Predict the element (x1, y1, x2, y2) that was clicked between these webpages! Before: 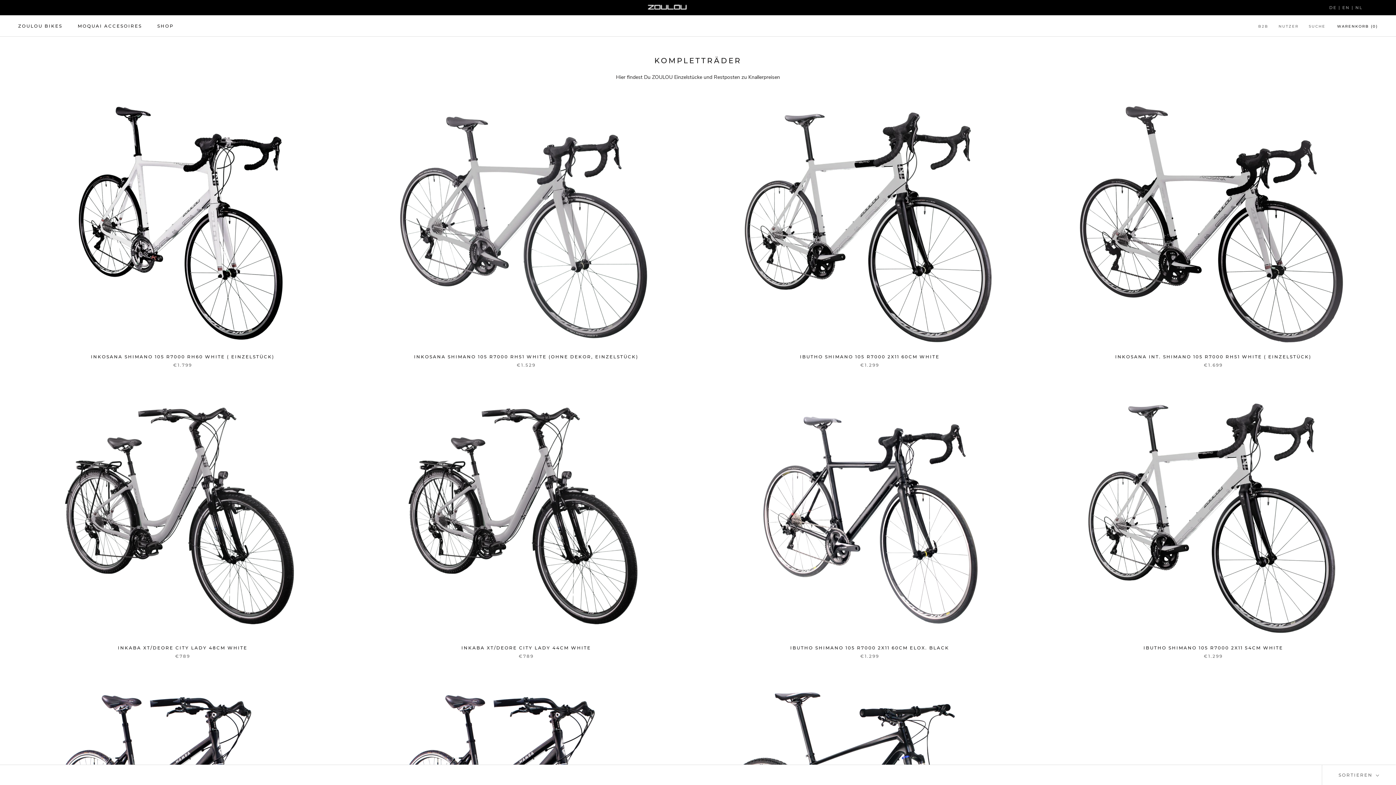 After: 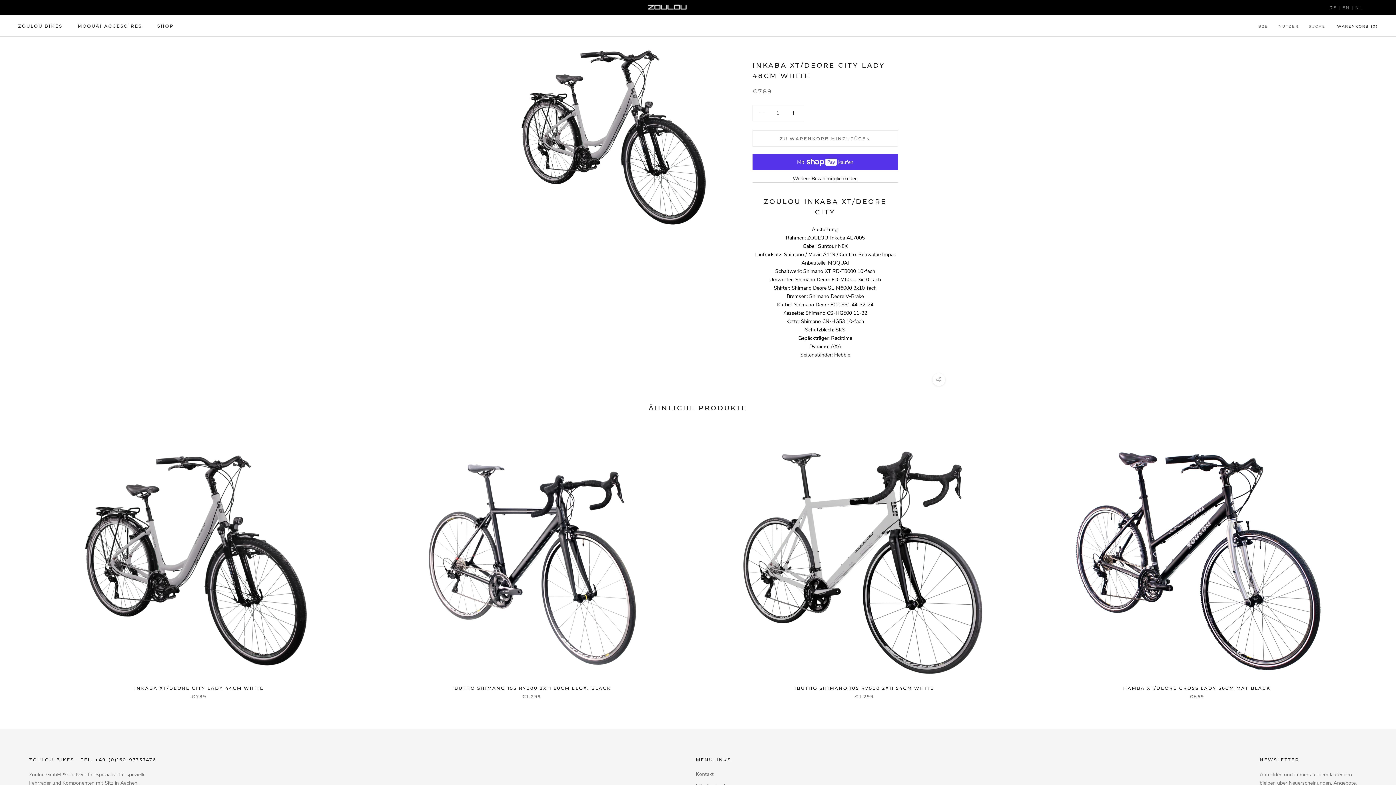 Action: bbox: (18, 390, 347, 637)